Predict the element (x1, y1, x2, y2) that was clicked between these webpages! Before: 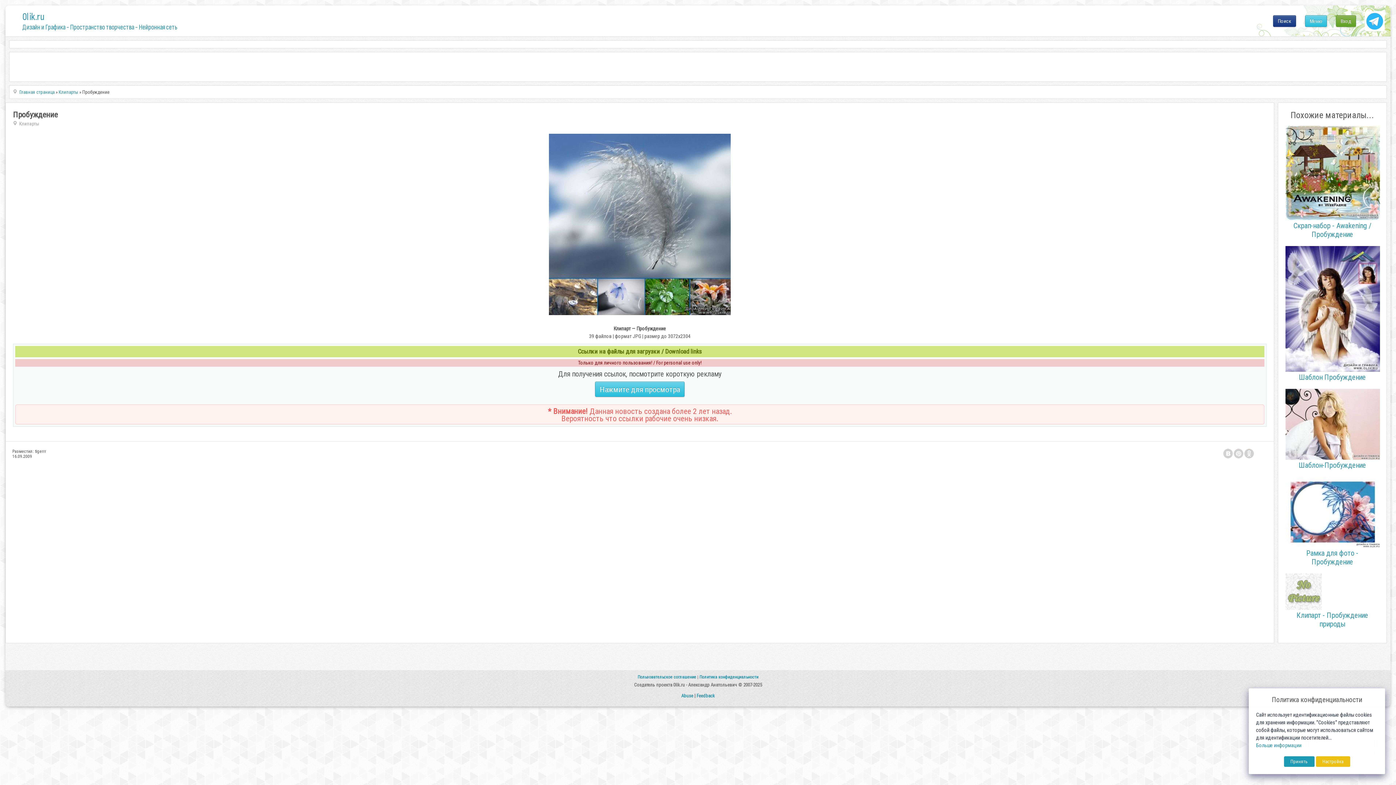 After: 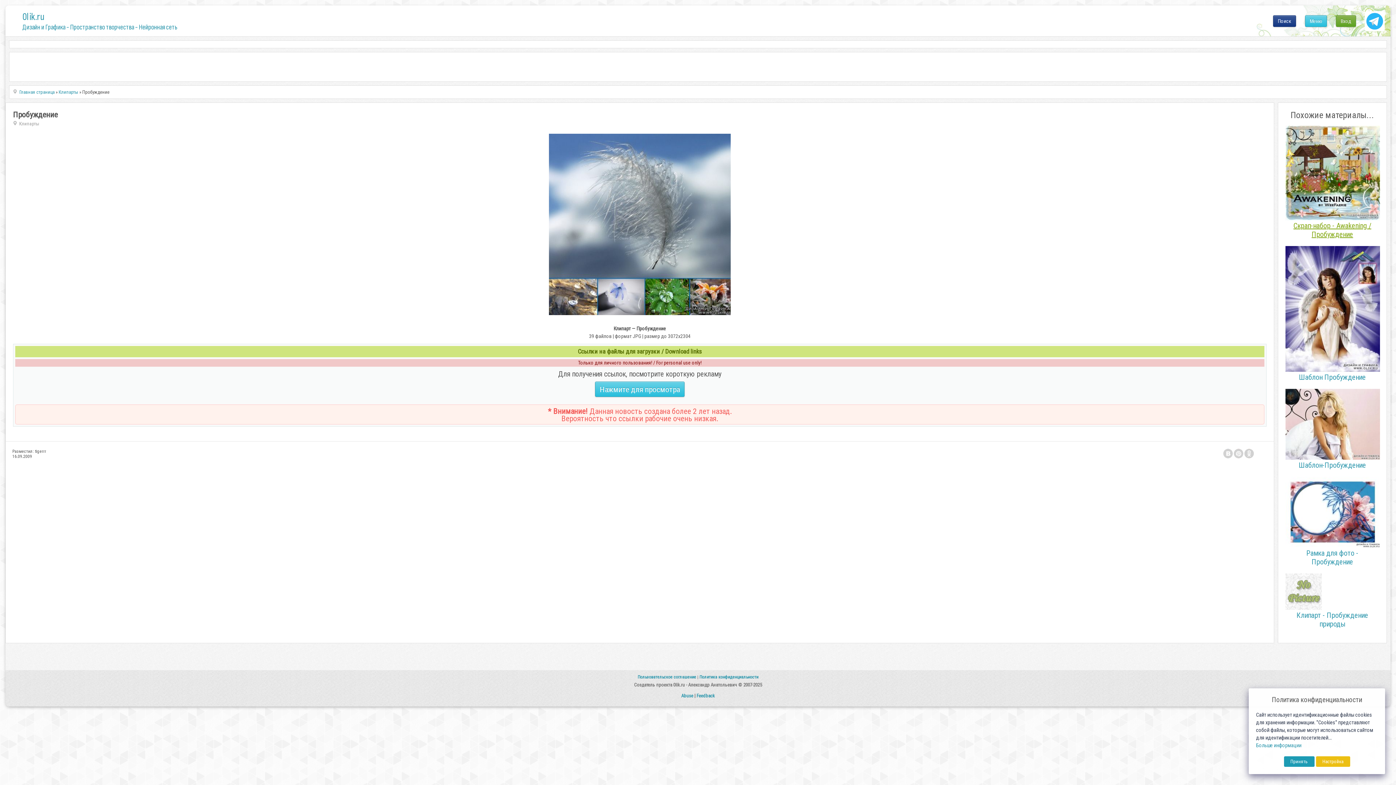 Action: label: Скрап-набор - Awakening / Пробуждение bbox: (1285, 216, 1380, 238)